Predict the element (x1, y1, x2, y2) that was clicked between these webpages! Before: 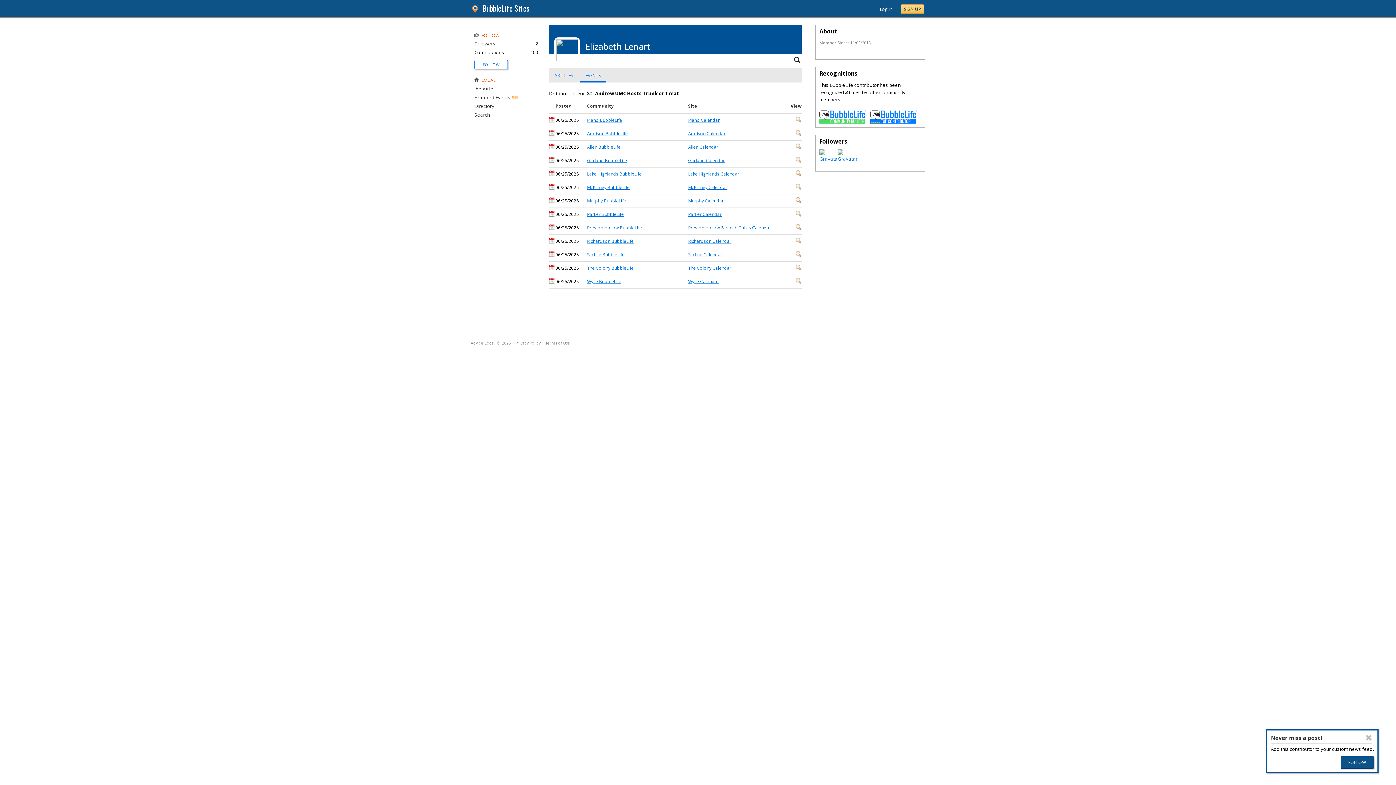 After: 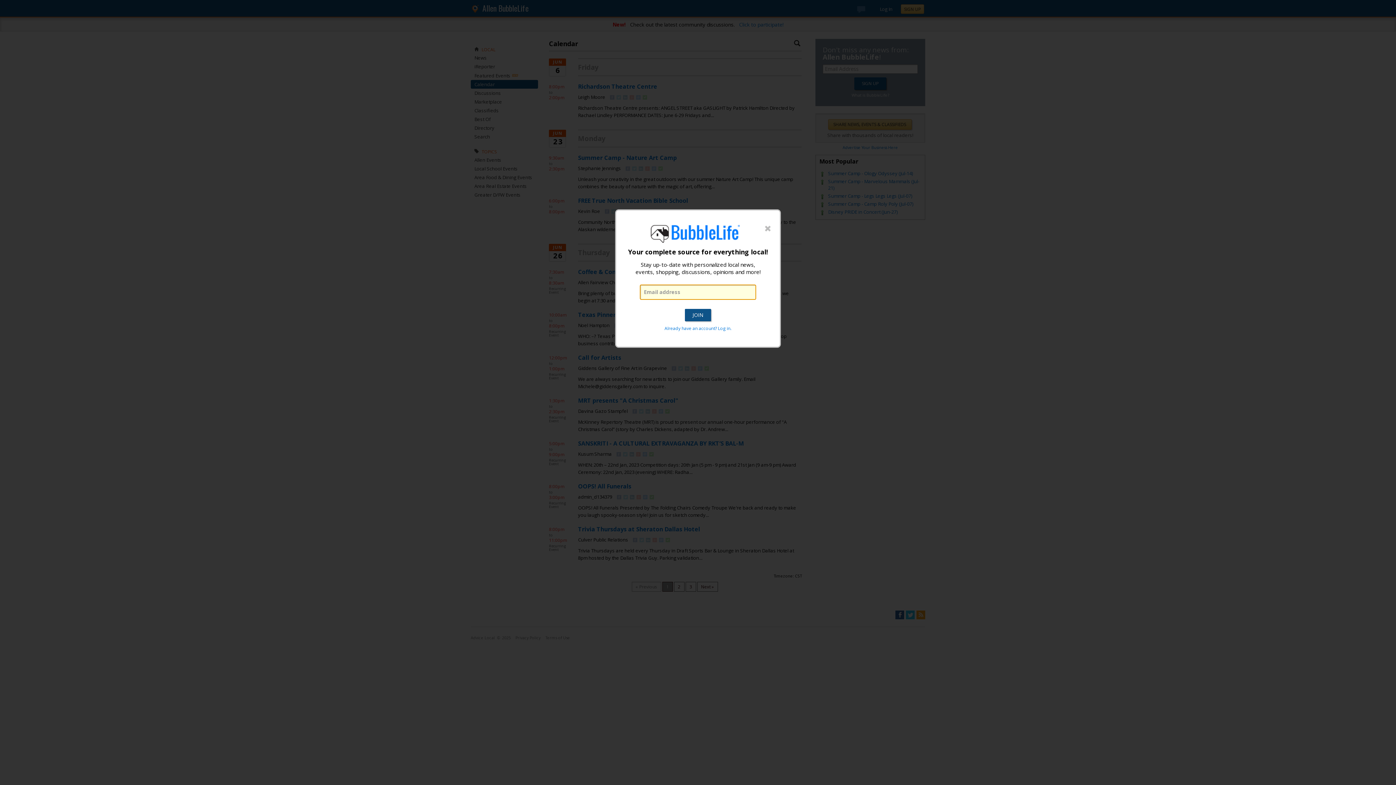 Action: label: Allen Calendar bbox: (688, 144, 718, 150)